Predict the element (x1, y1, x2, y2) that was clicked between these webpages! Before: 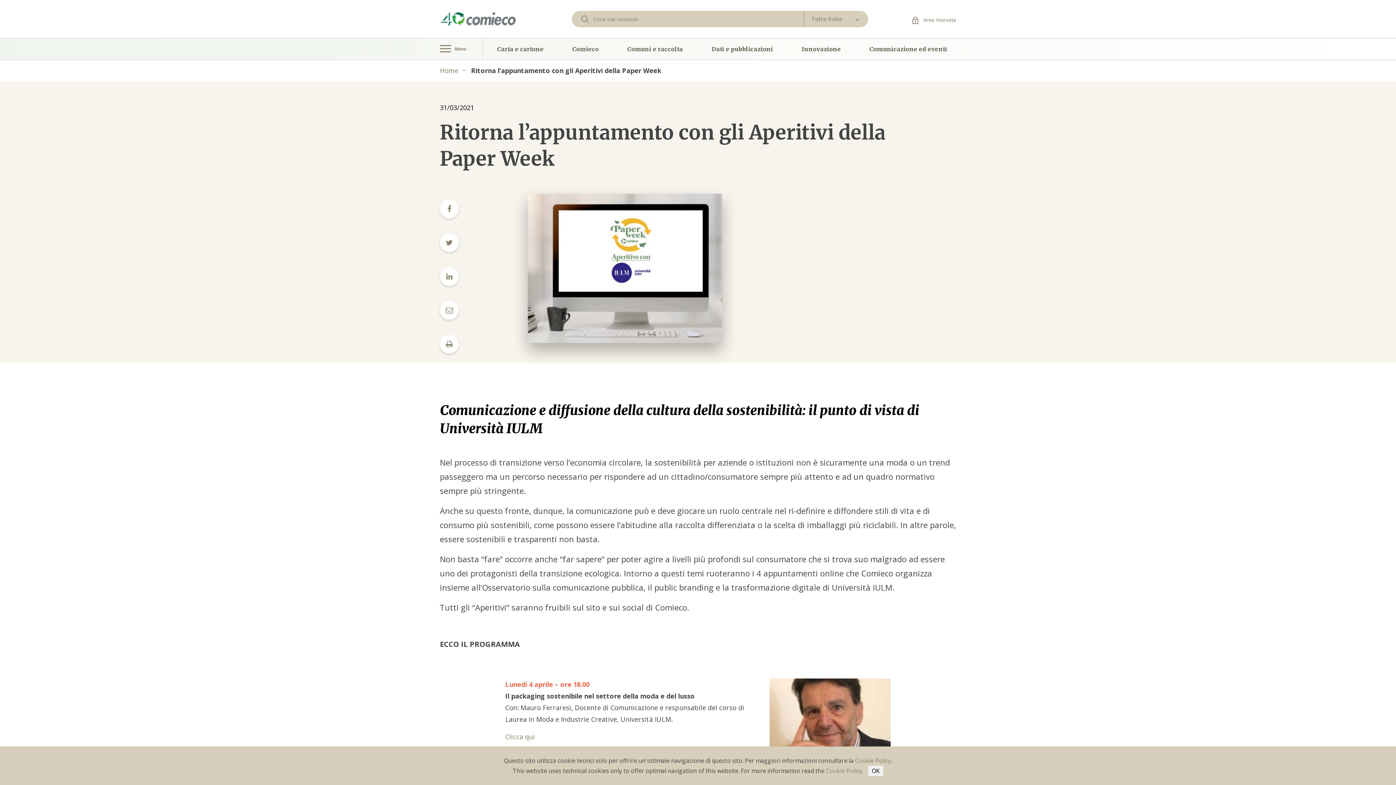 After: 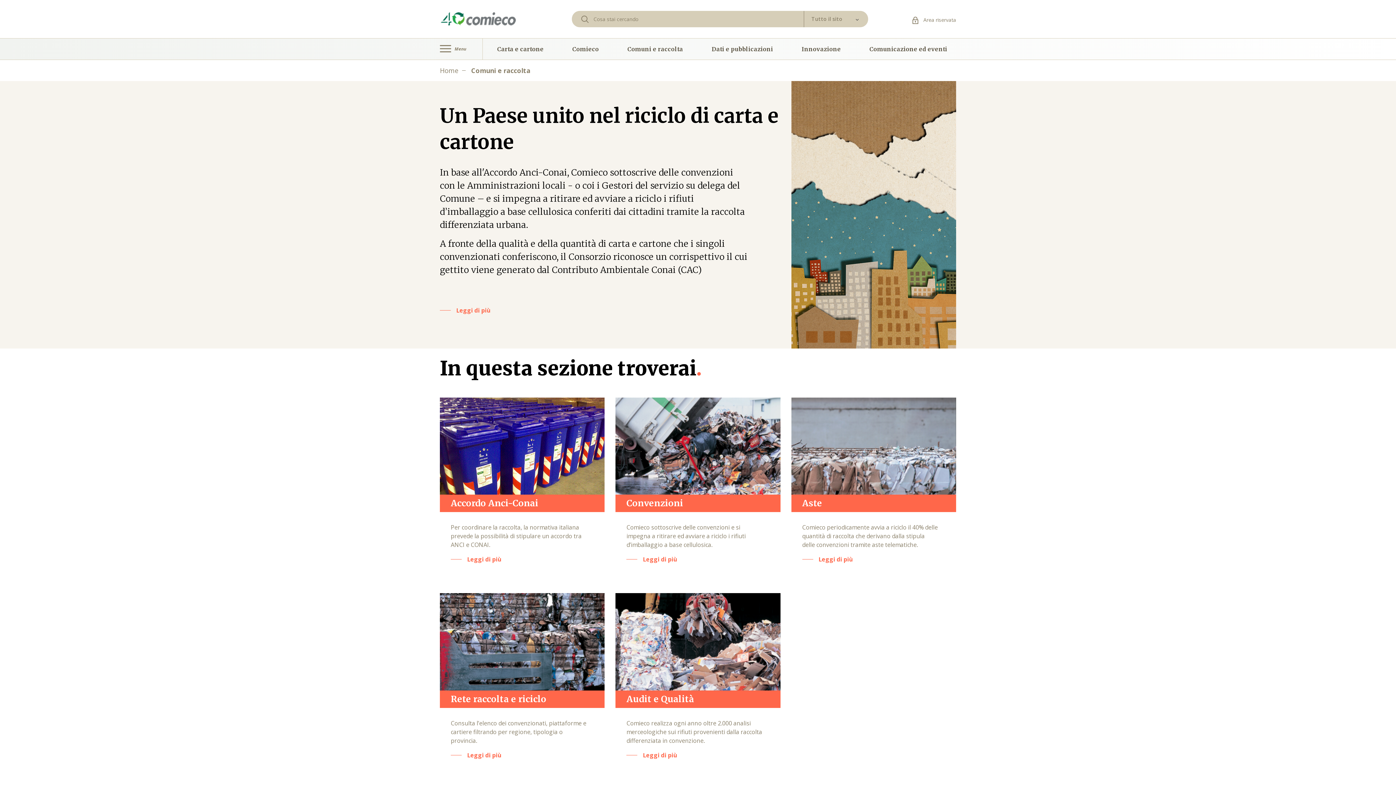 Action: bbox: (627, 44, 683, 54) label: Comuni e raccolta